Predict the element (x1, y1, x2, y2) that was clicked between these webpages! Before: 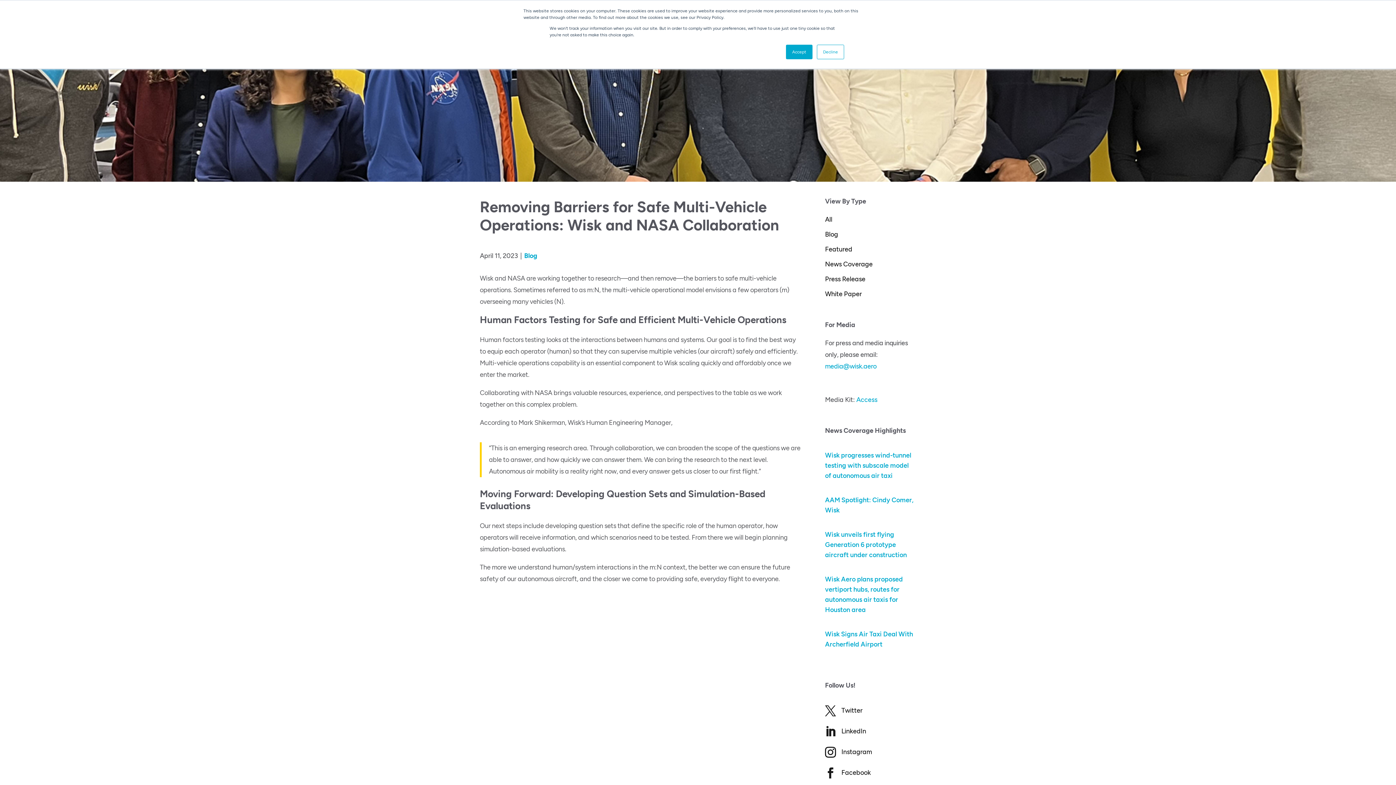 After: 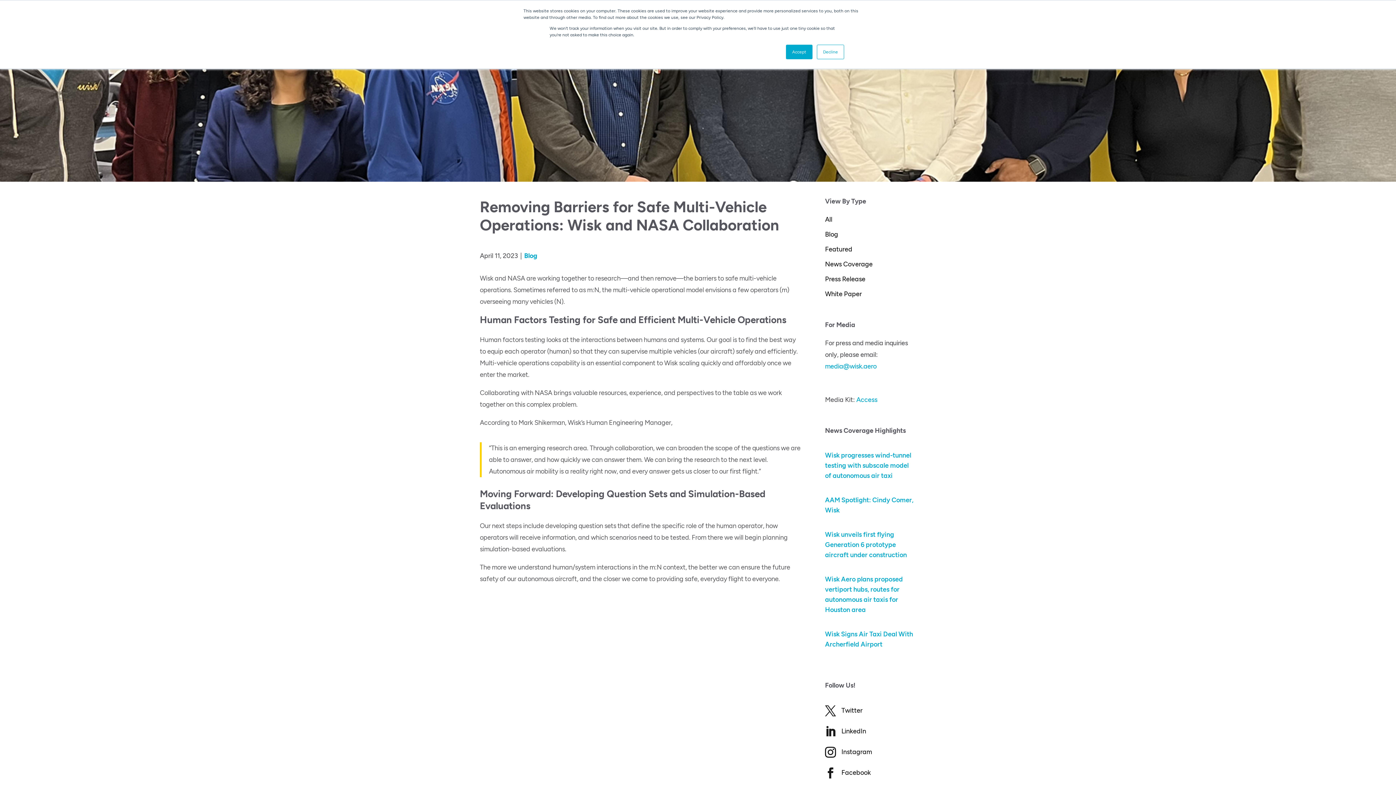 Action: label: Wisk Signs Air Taxi Deal With Archerfield Airport bbox: (825, 629, 916, 649)